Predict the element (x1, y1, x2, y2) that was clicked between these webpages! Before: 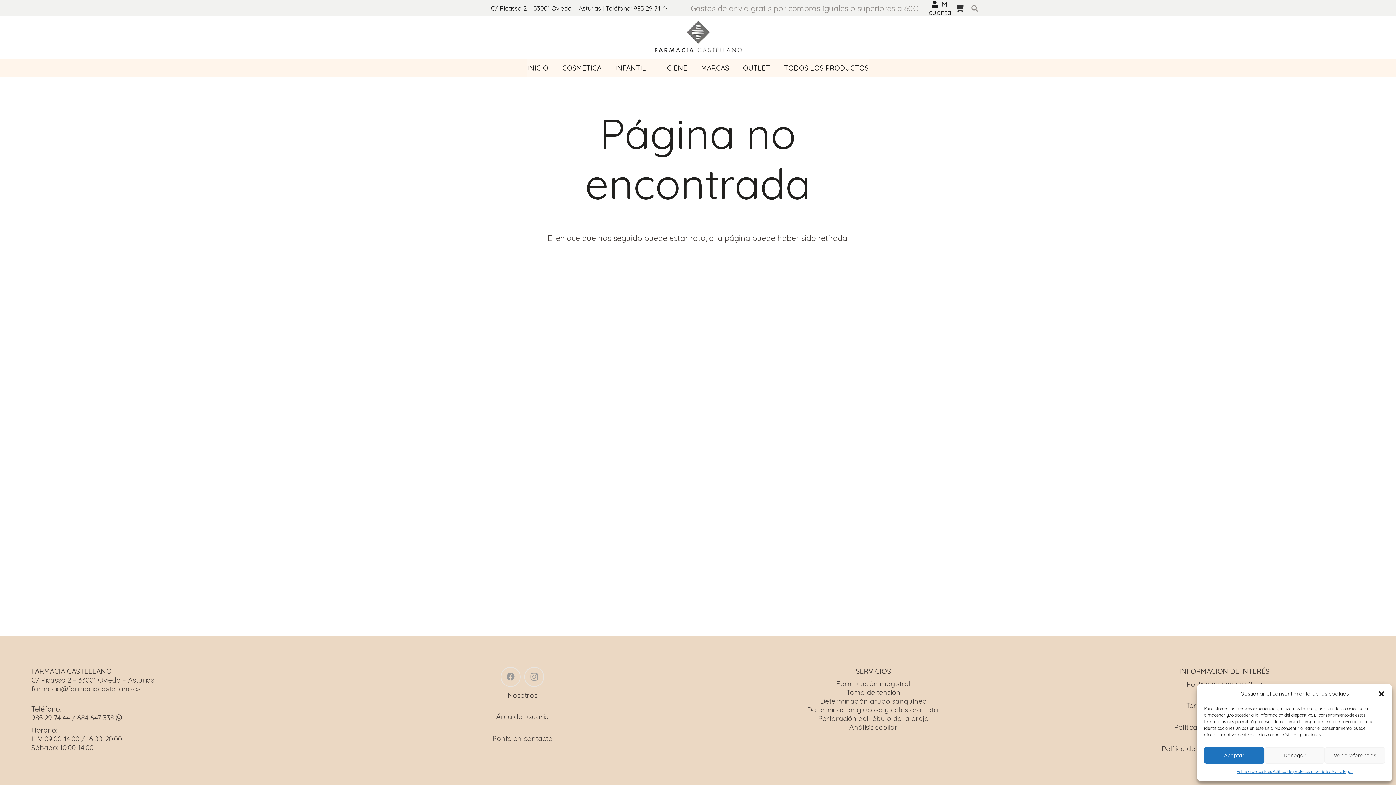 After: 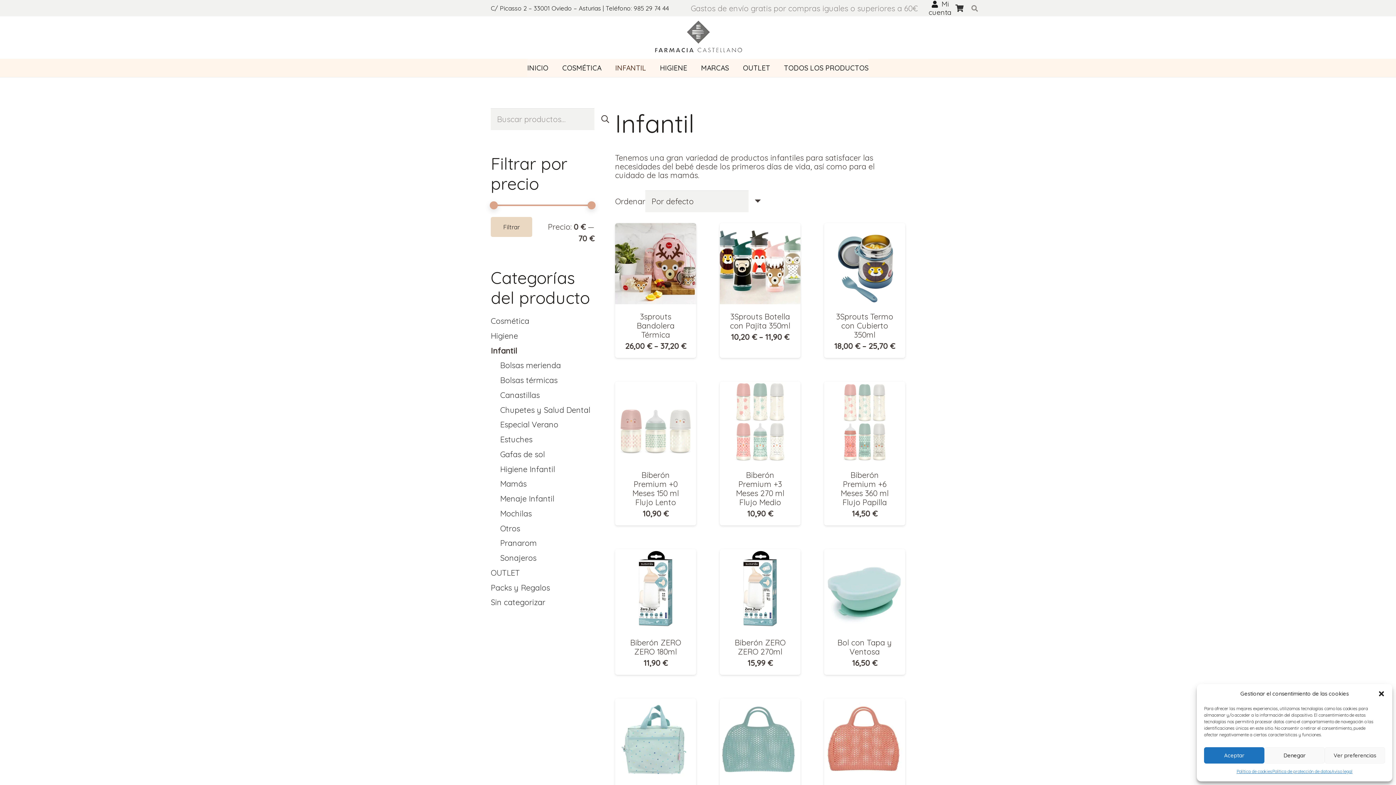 Action: bbox: (608, 58, 653, 77) label: INFANTIL